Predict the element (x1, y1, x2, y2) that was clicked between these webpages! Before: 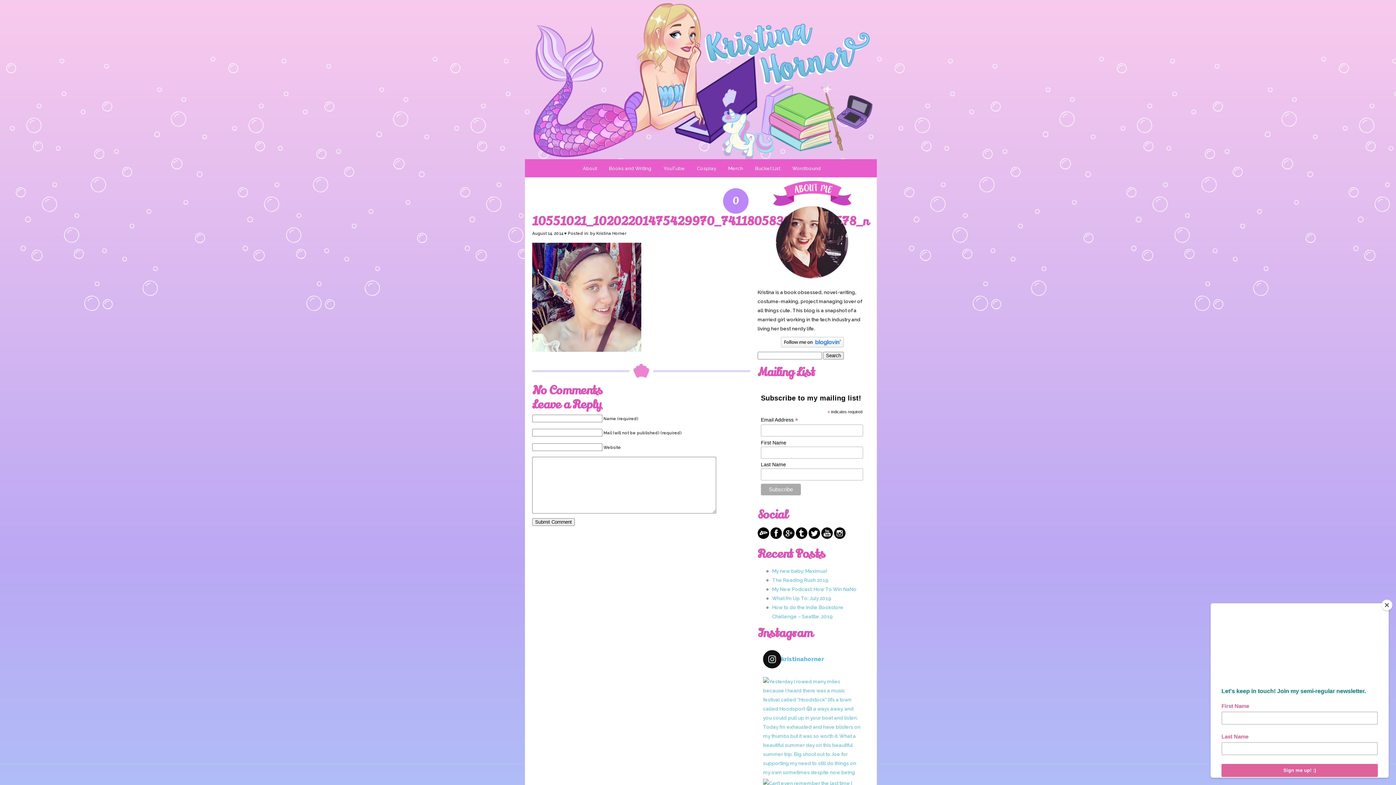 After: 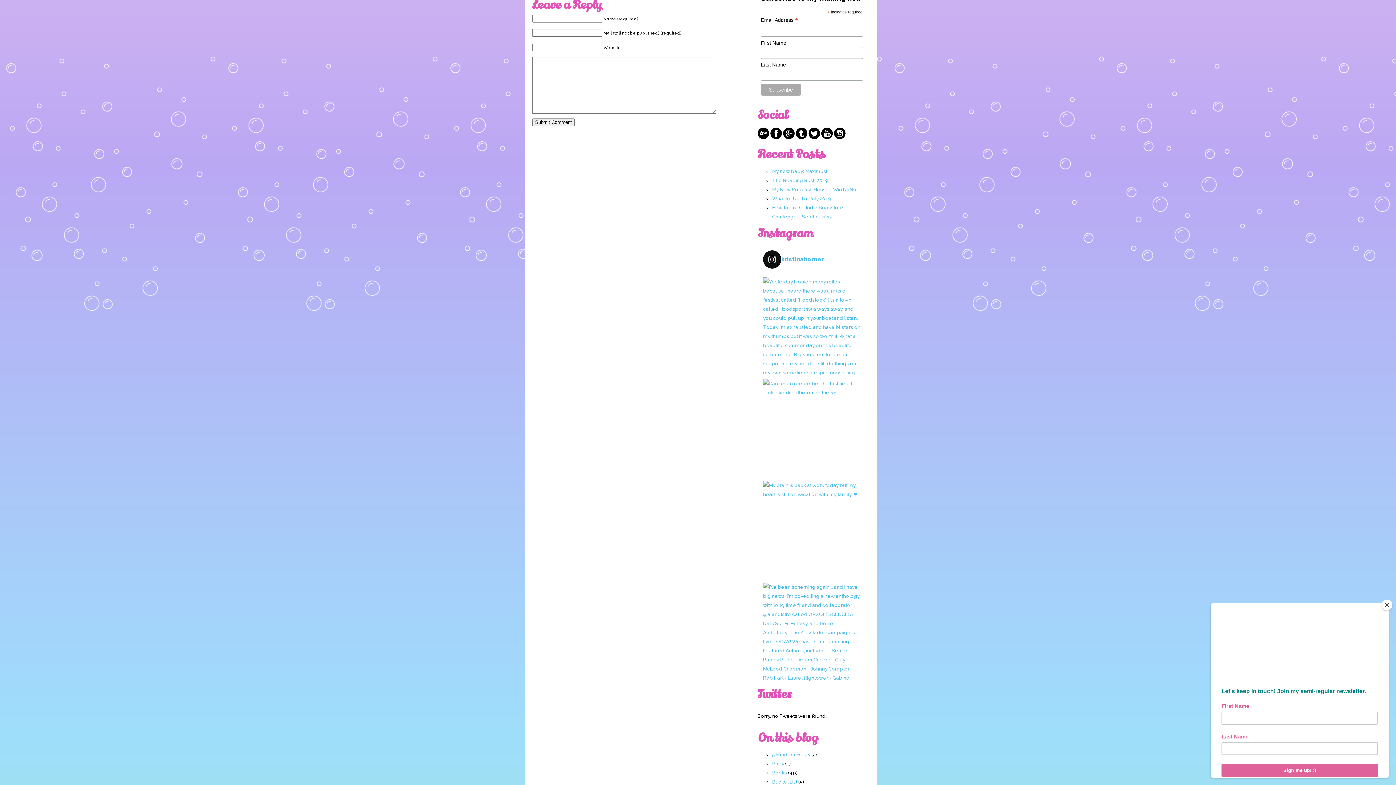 Action: label: 0 bbox: (723, 196, 748, 205)